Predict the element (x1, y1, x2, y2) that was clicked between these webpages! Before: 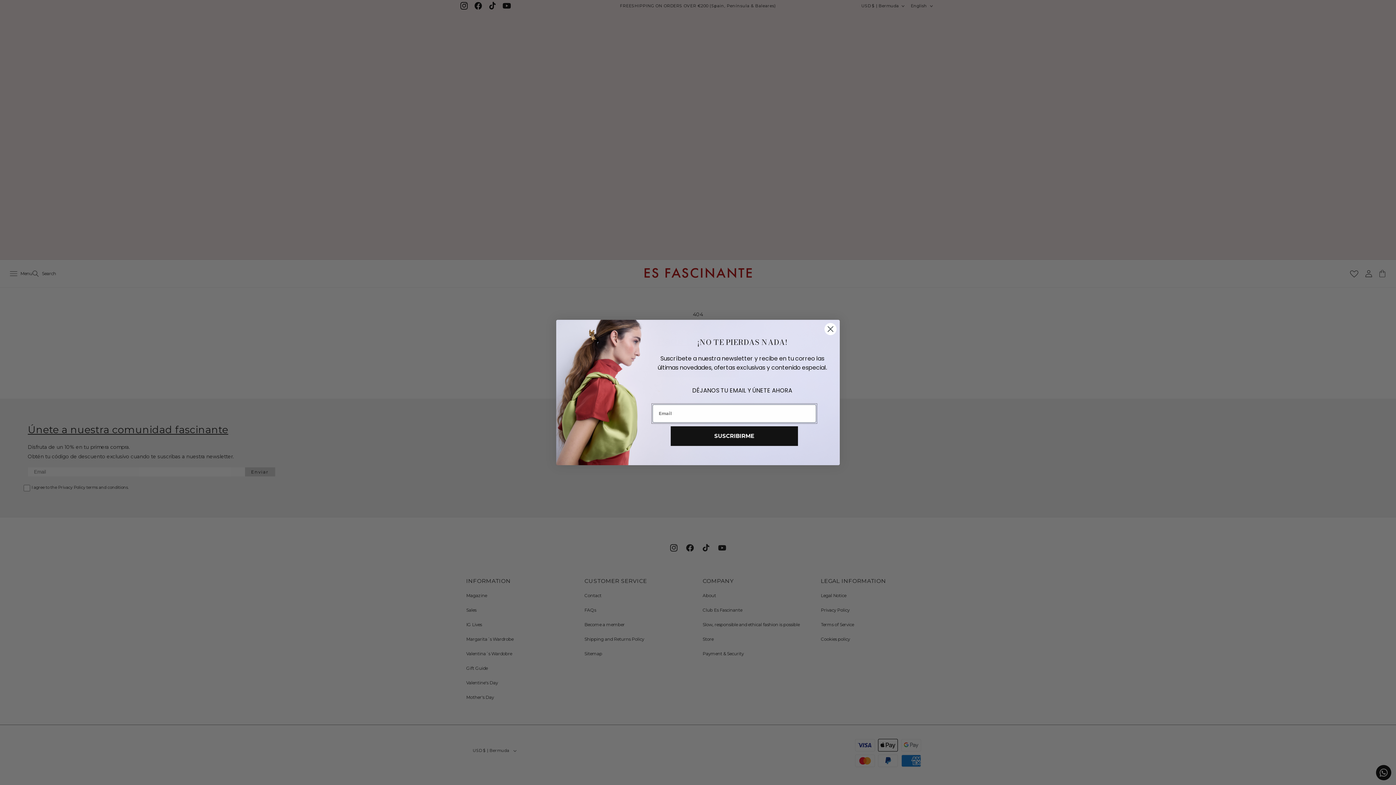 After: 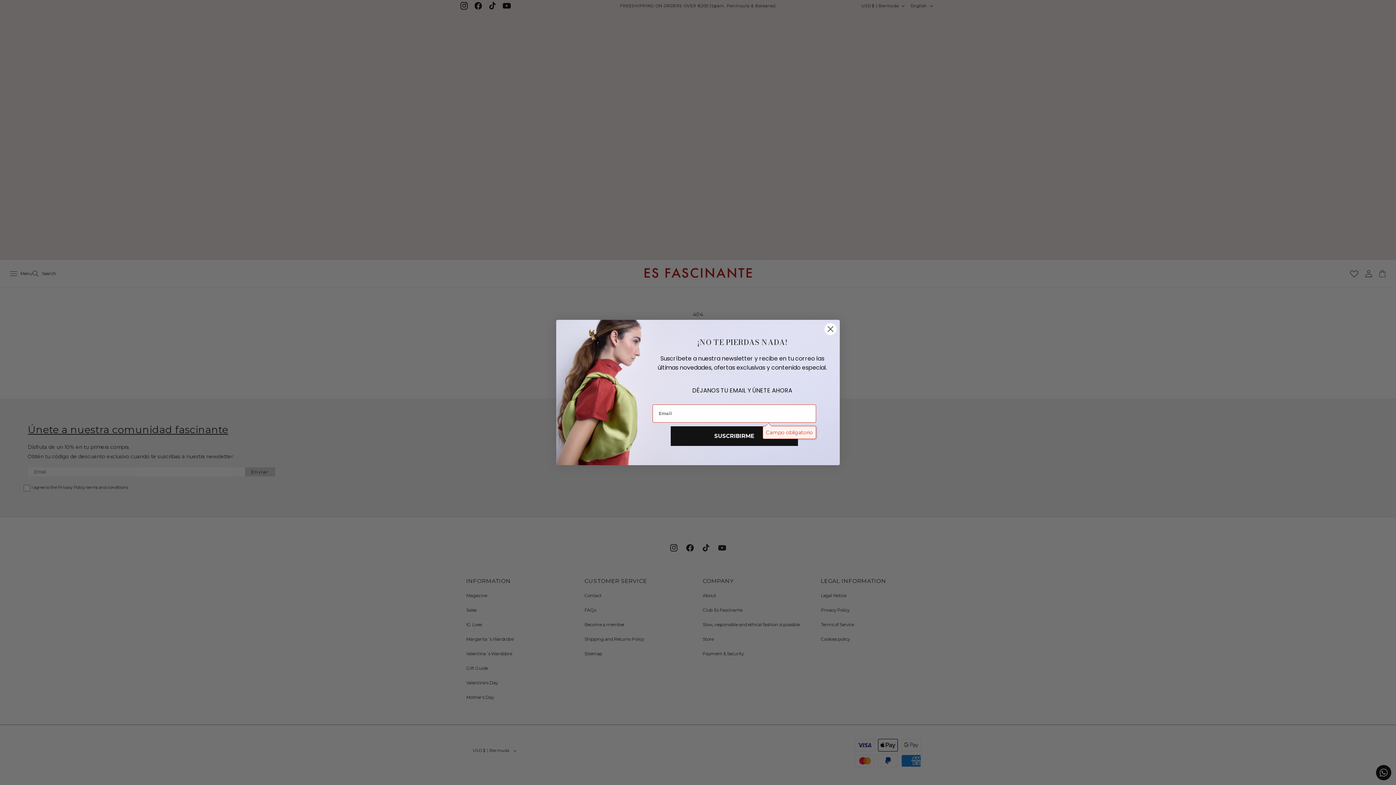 Action: bbox: (670, 426, 798, 446) label: SUSCRIBIRME